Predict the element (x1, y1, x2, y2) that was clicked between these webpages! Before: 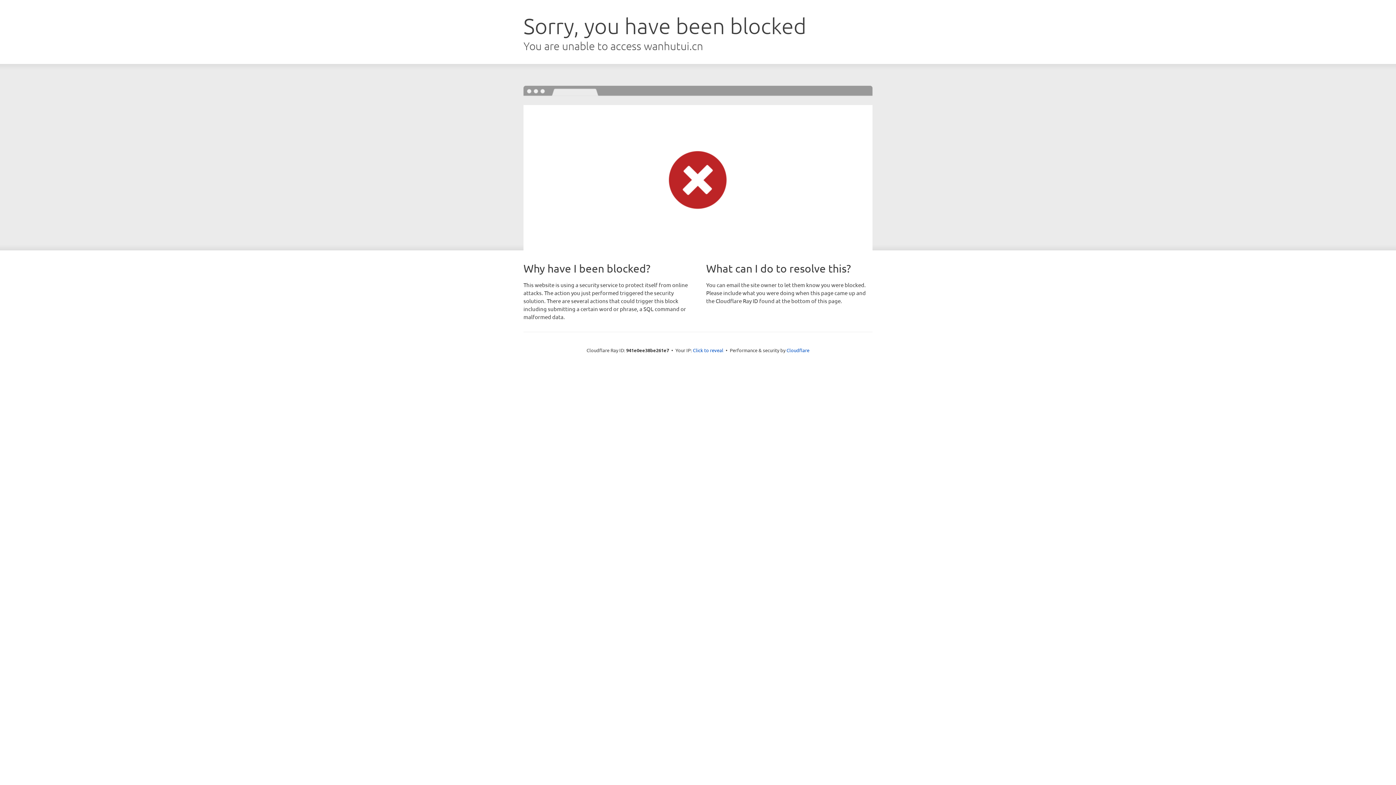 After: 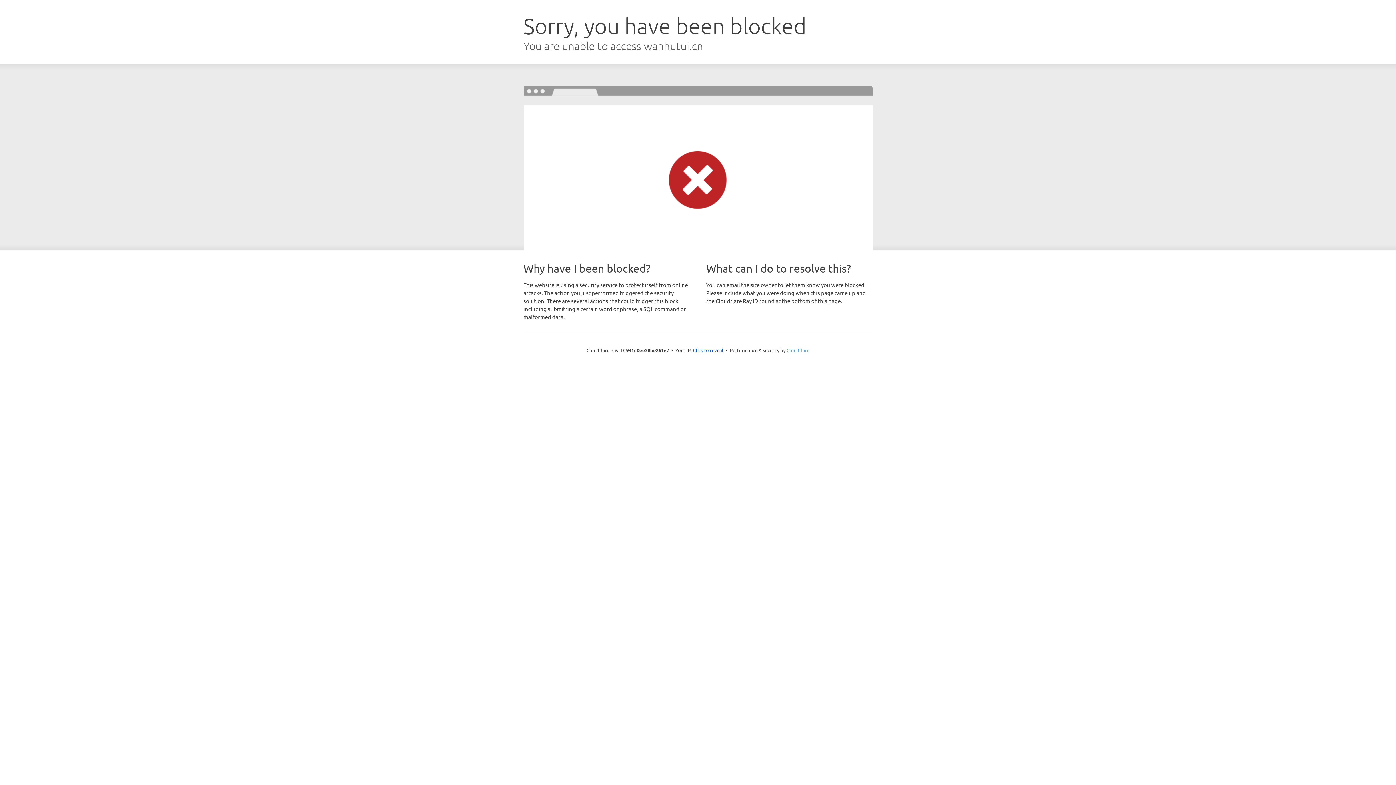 Action: bbox: (786, 347, 809, 353) label: Cloudflare